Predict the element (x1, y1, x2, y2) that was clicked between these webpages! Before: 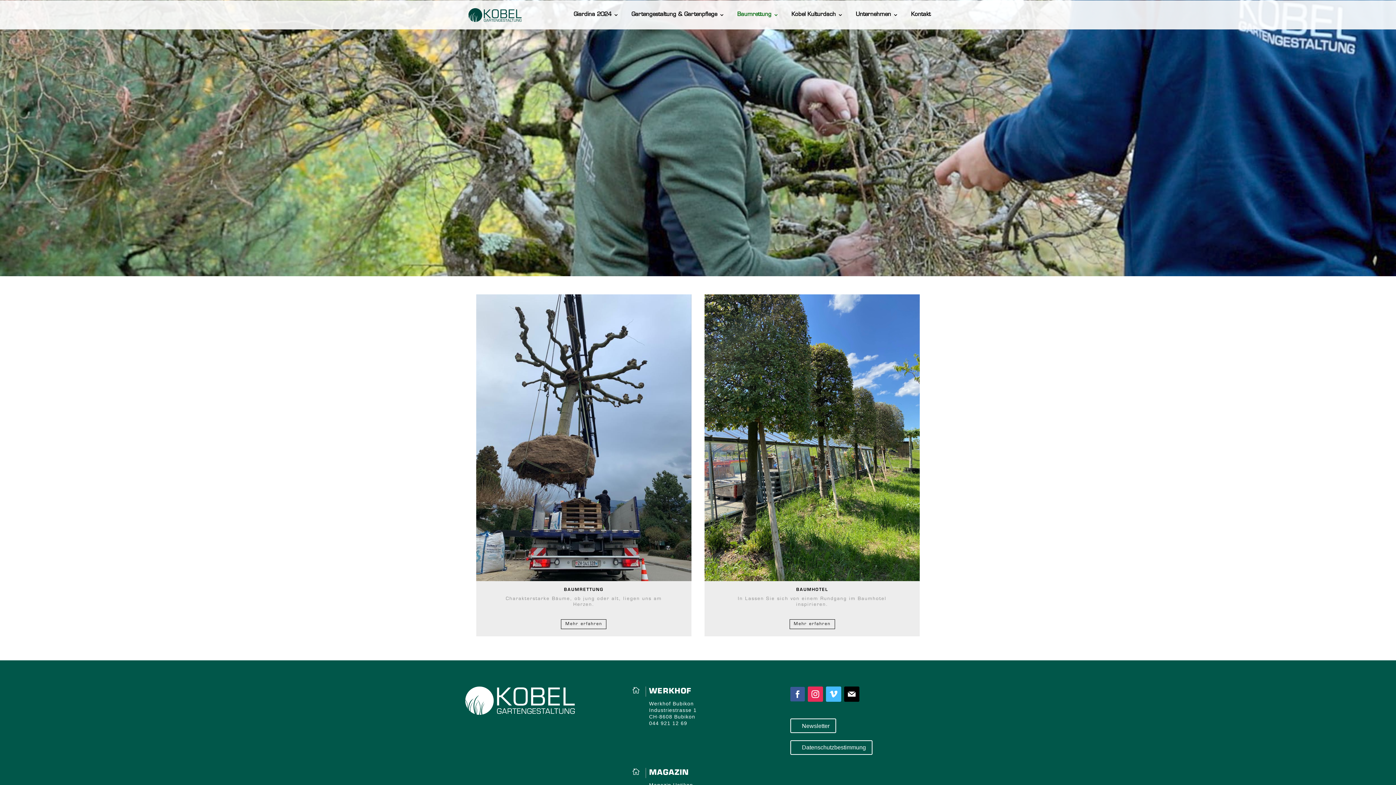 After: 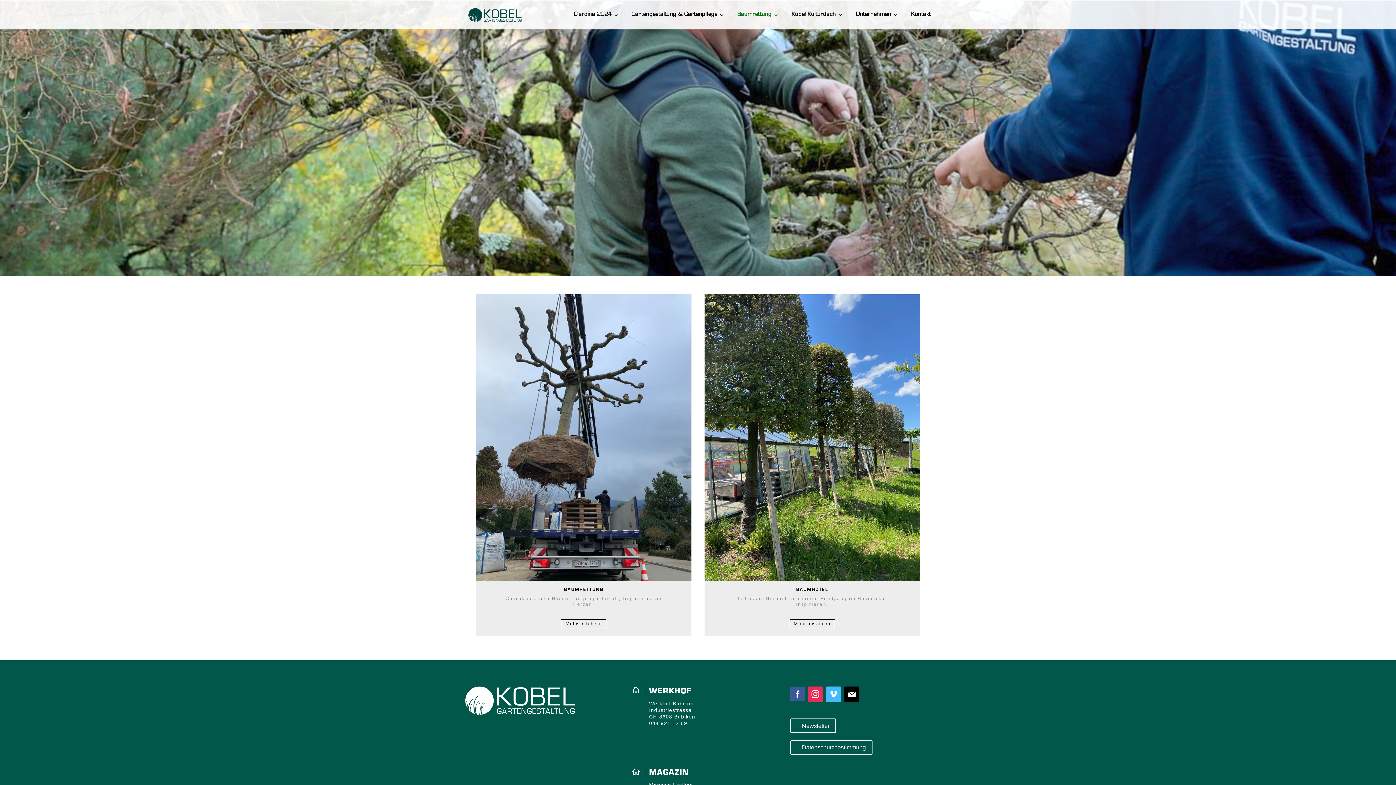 Action: bbox: (826, 686, 841, 702)